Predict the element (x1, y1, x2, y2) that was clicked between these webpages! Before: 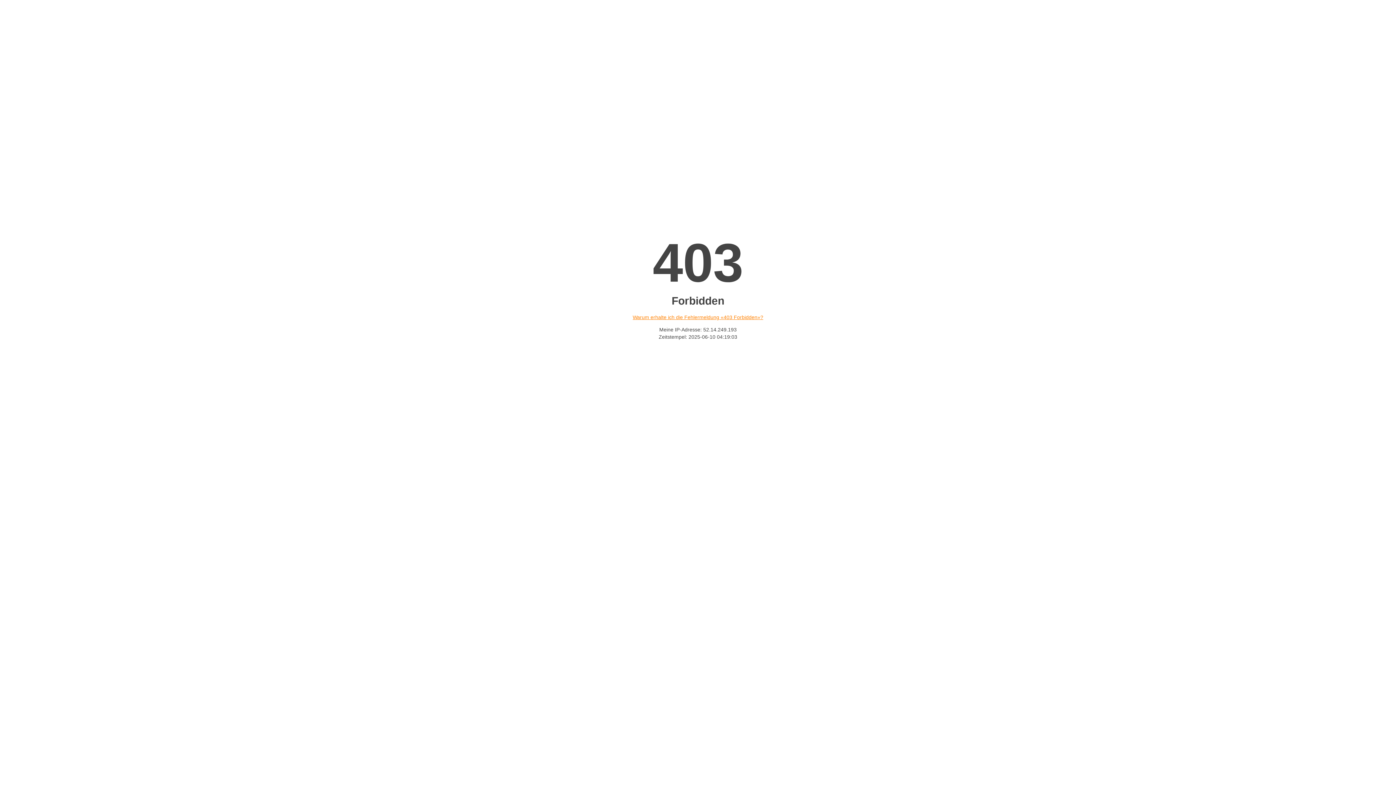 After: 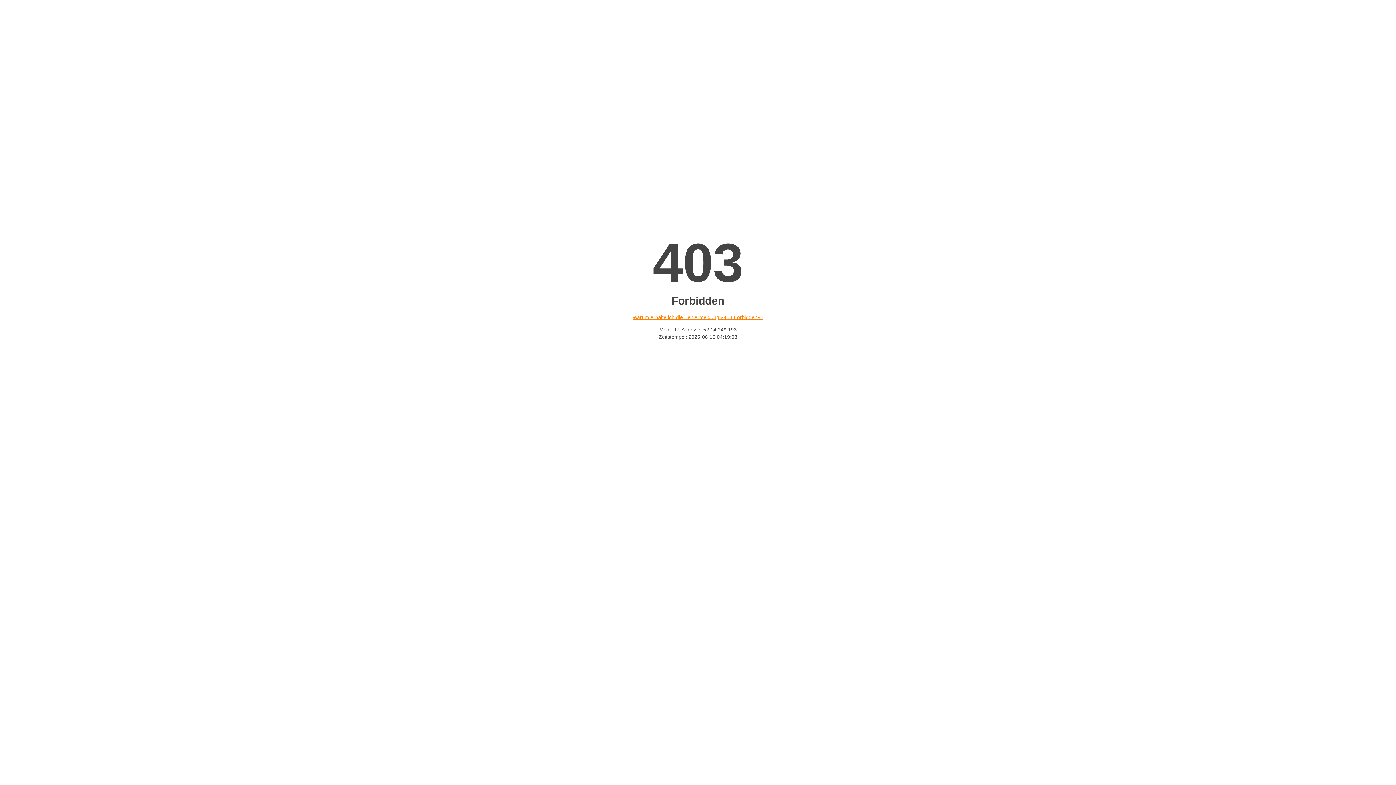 Action: label: Warum erhalte ich die Fehlermeldung «403 Forbidden»? bbox: (632, 314, 763, 320)